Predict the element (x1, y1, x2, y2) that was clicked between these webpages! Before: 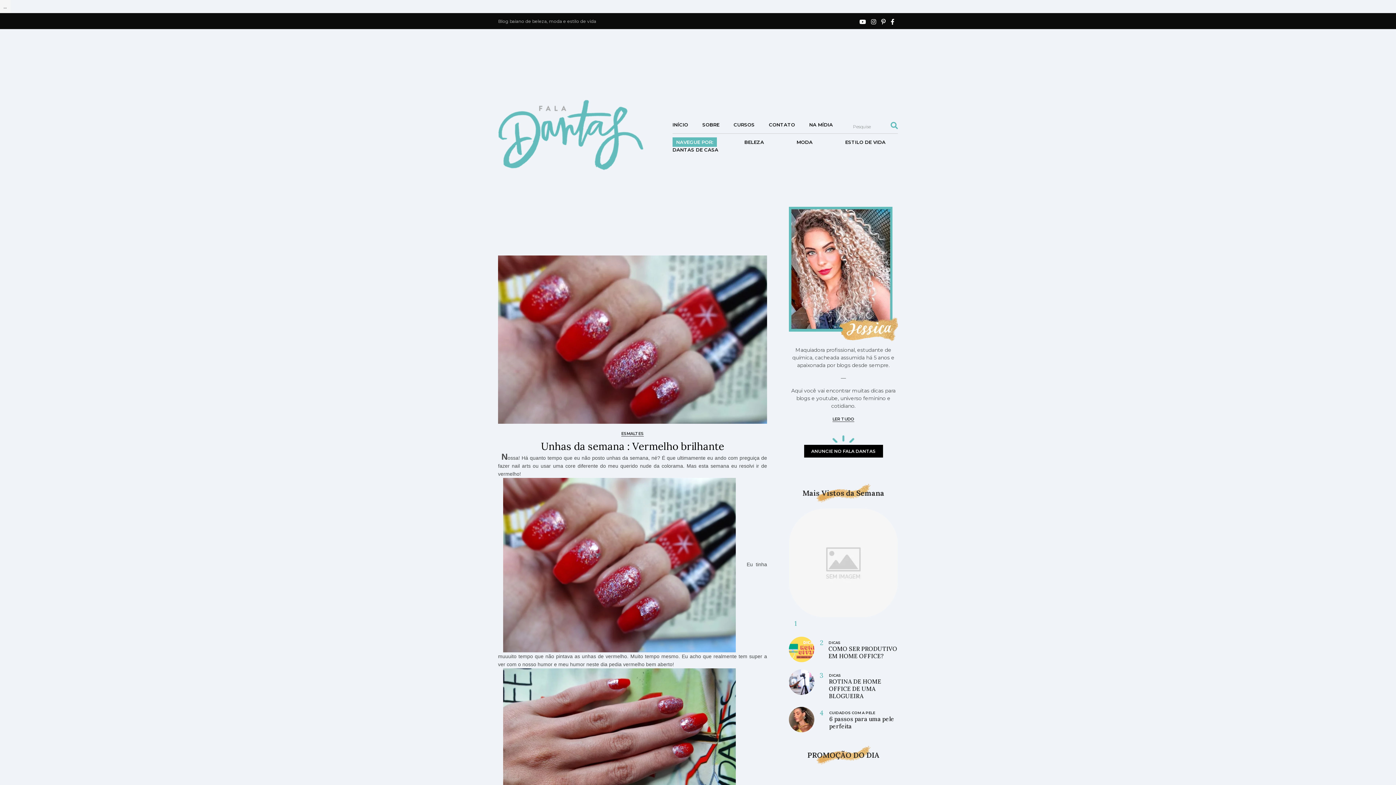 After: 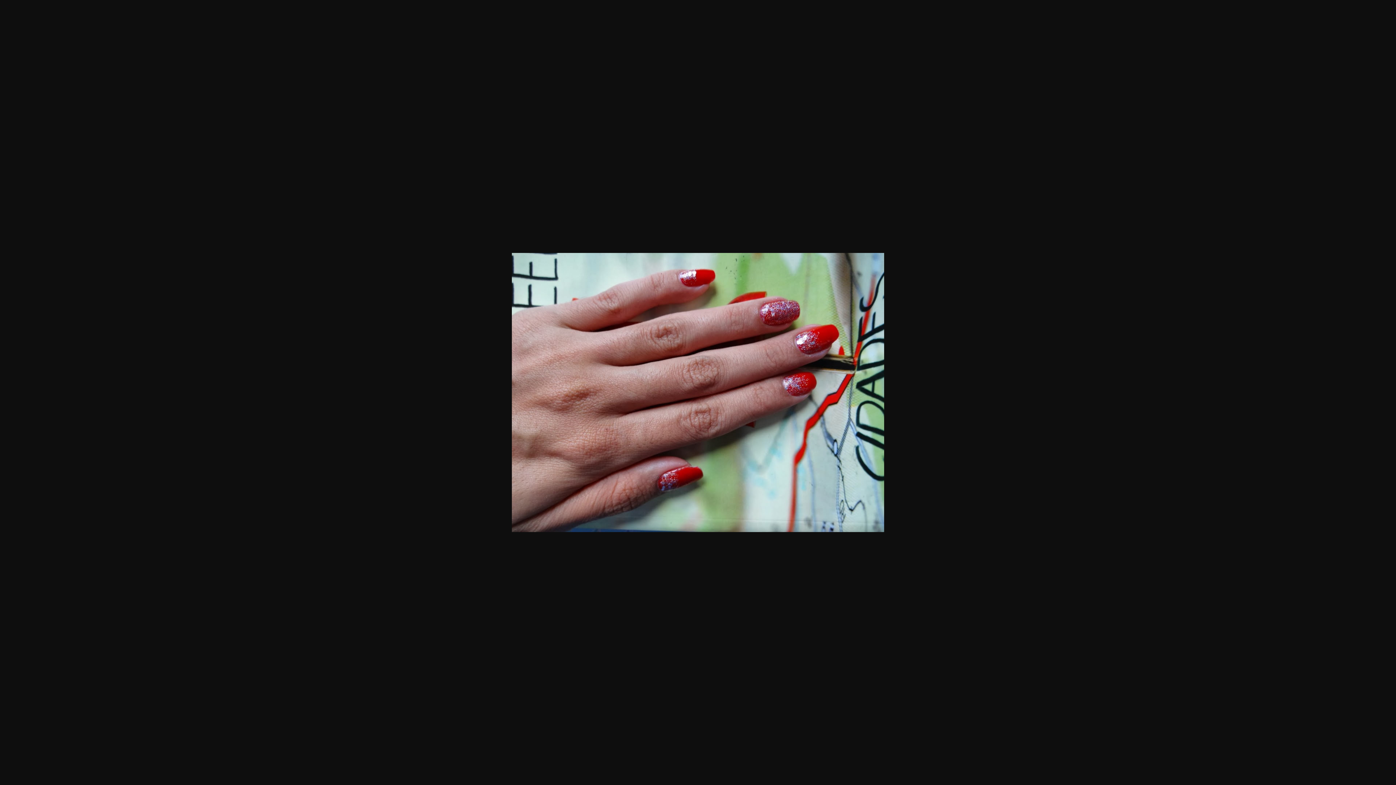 Action: bbox: (503, 752, 736, 758)